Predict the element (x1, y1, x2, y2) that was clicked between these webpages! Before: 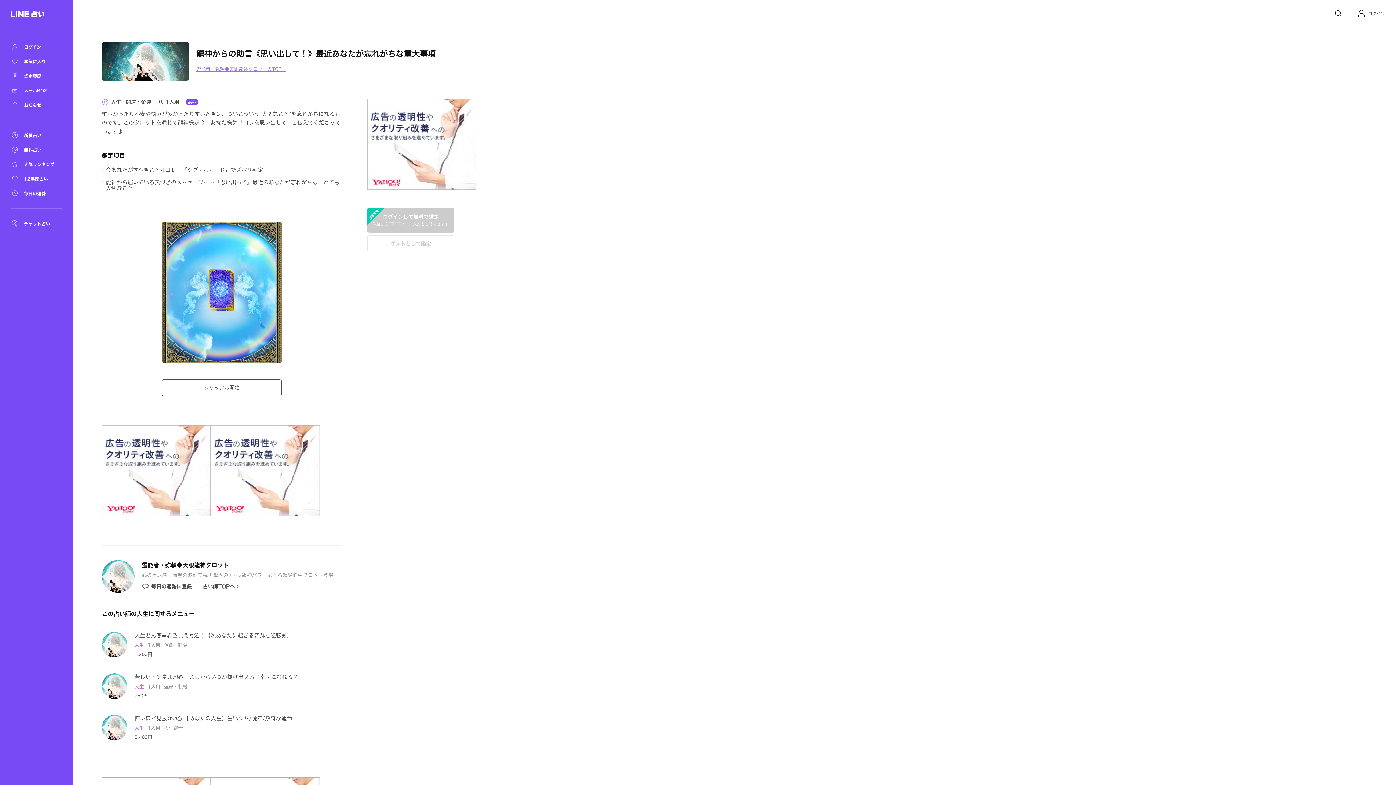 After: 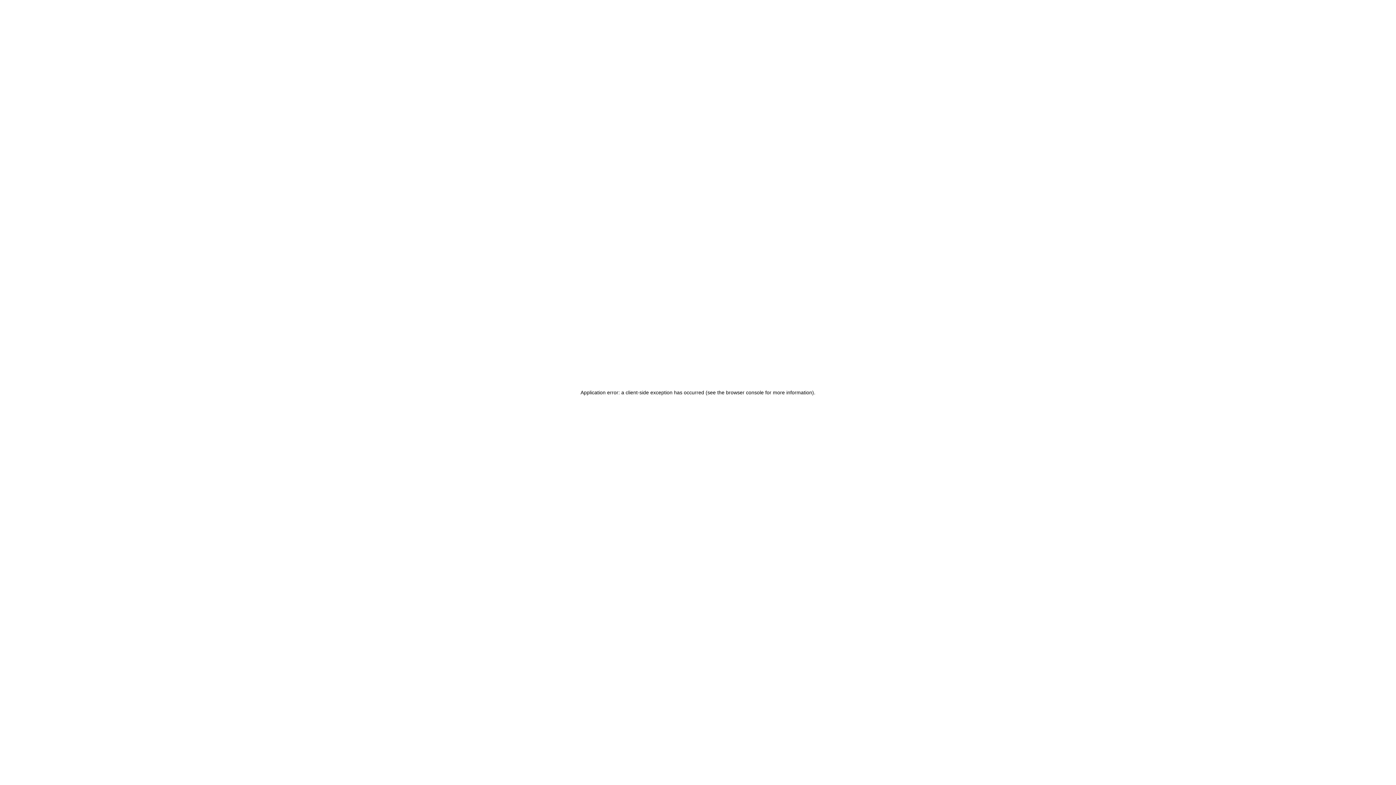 Action: bbox: (101, 715, 127, 740)